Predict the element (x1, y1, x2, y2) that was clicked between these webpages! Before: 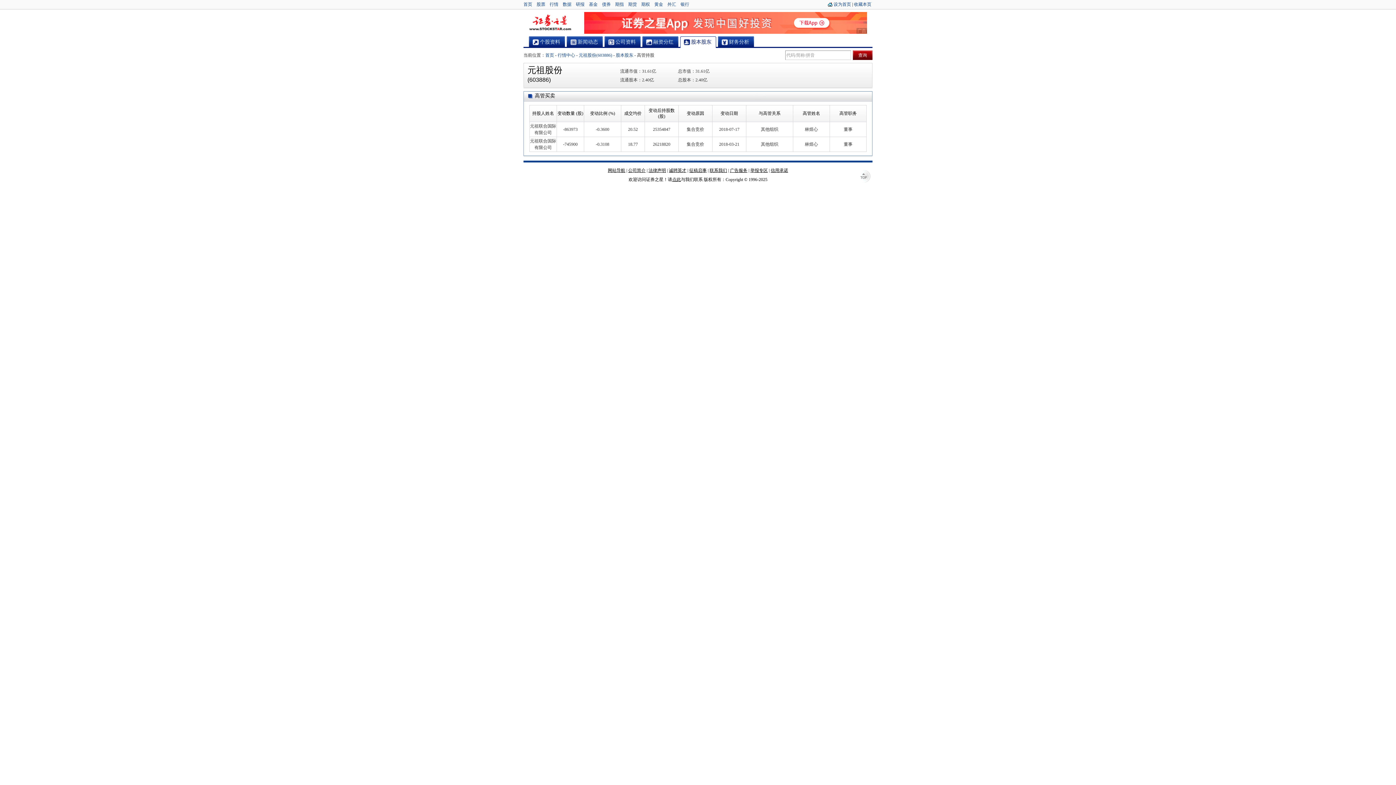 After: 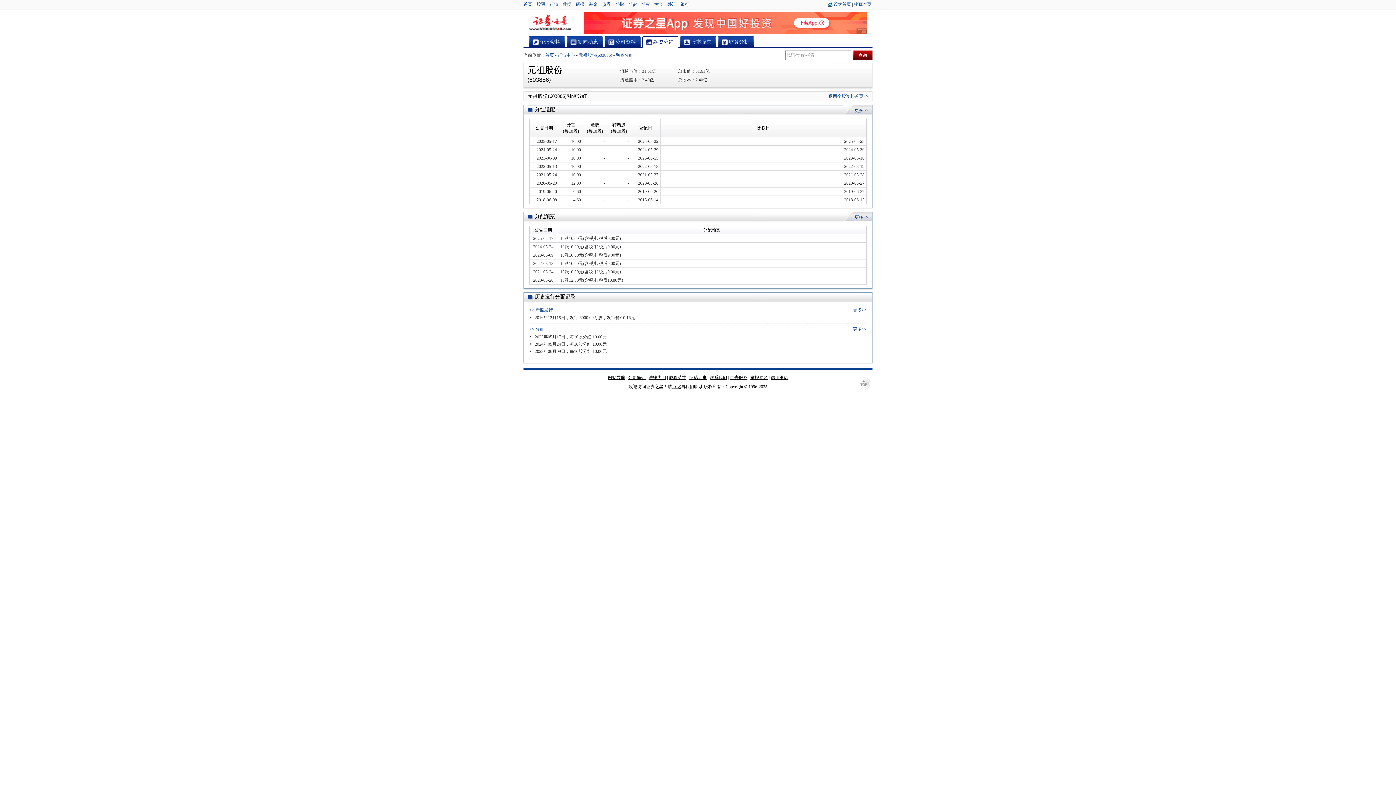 Action: bbox: (642, 36, 678, 48) label: 融资分红